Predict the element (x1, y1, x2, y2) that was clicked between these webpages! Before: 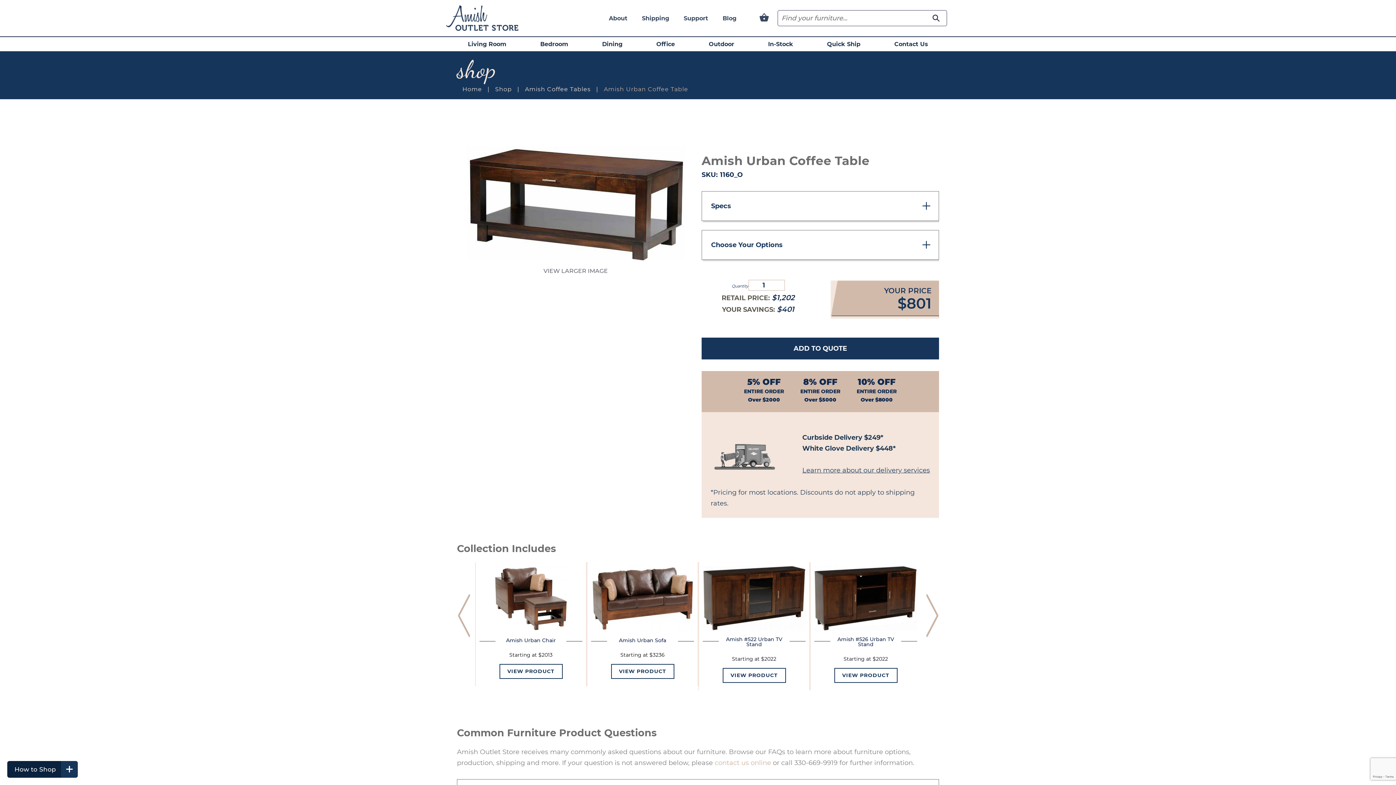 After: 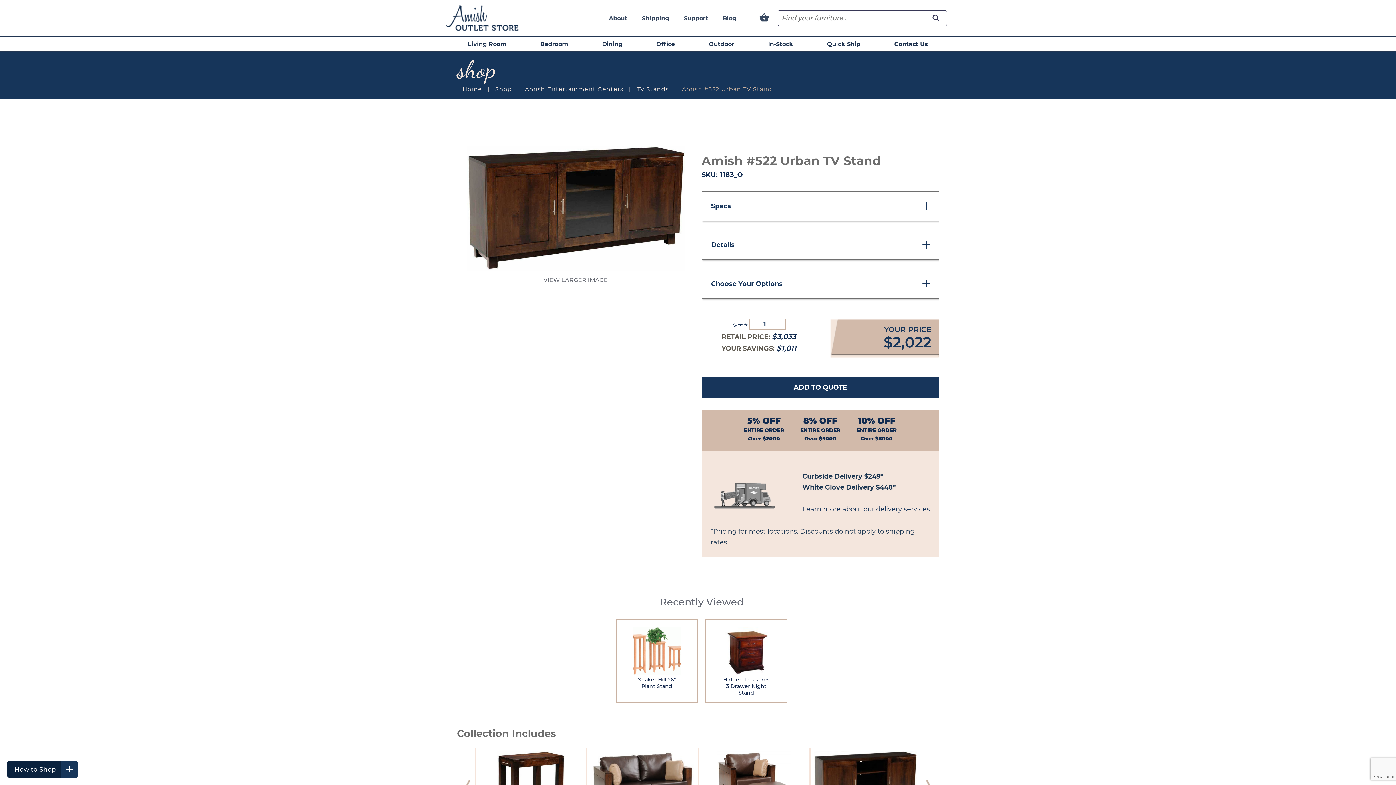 Action: bbox: (702, 566, 805, 687) label: Amish #522 Urban TV Stand
Starting at $2022
VIEW PRODUCT